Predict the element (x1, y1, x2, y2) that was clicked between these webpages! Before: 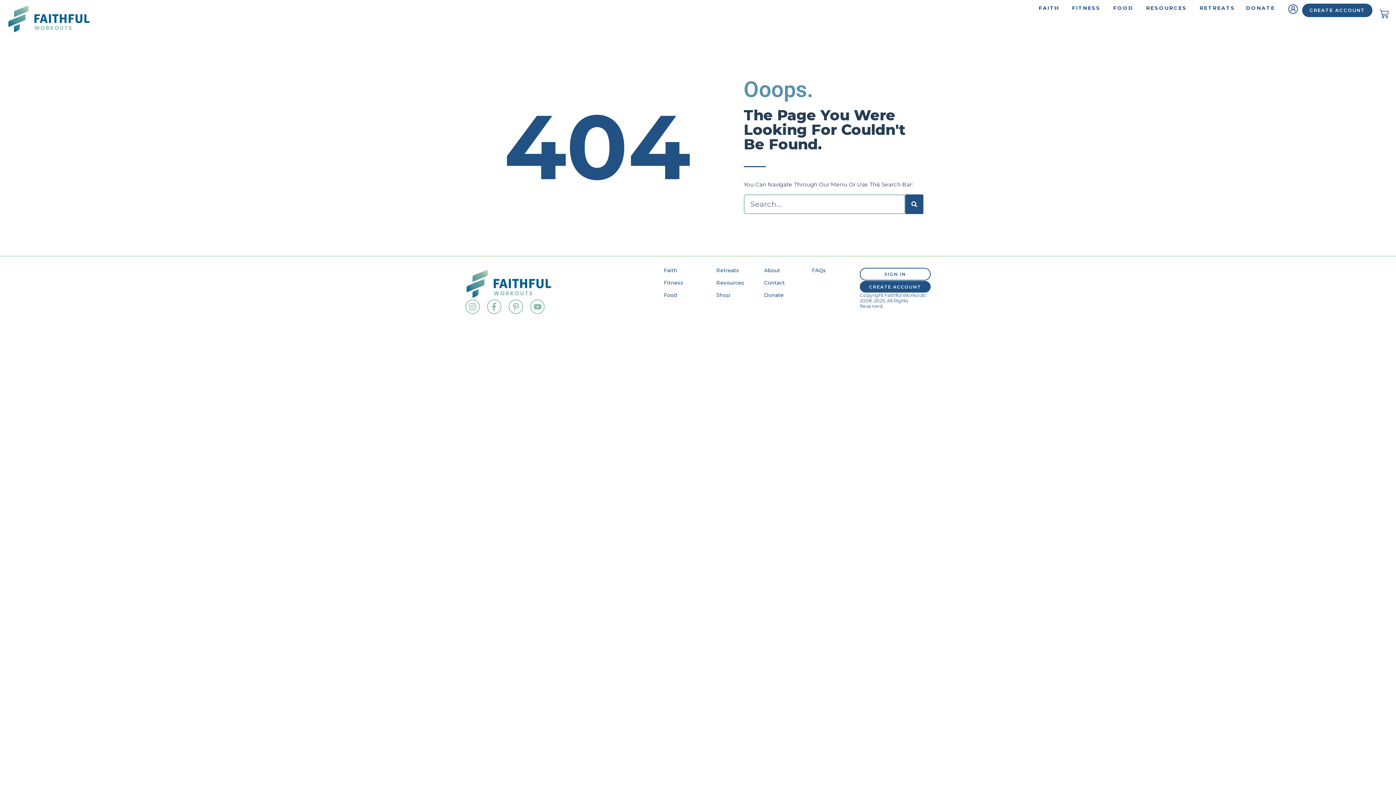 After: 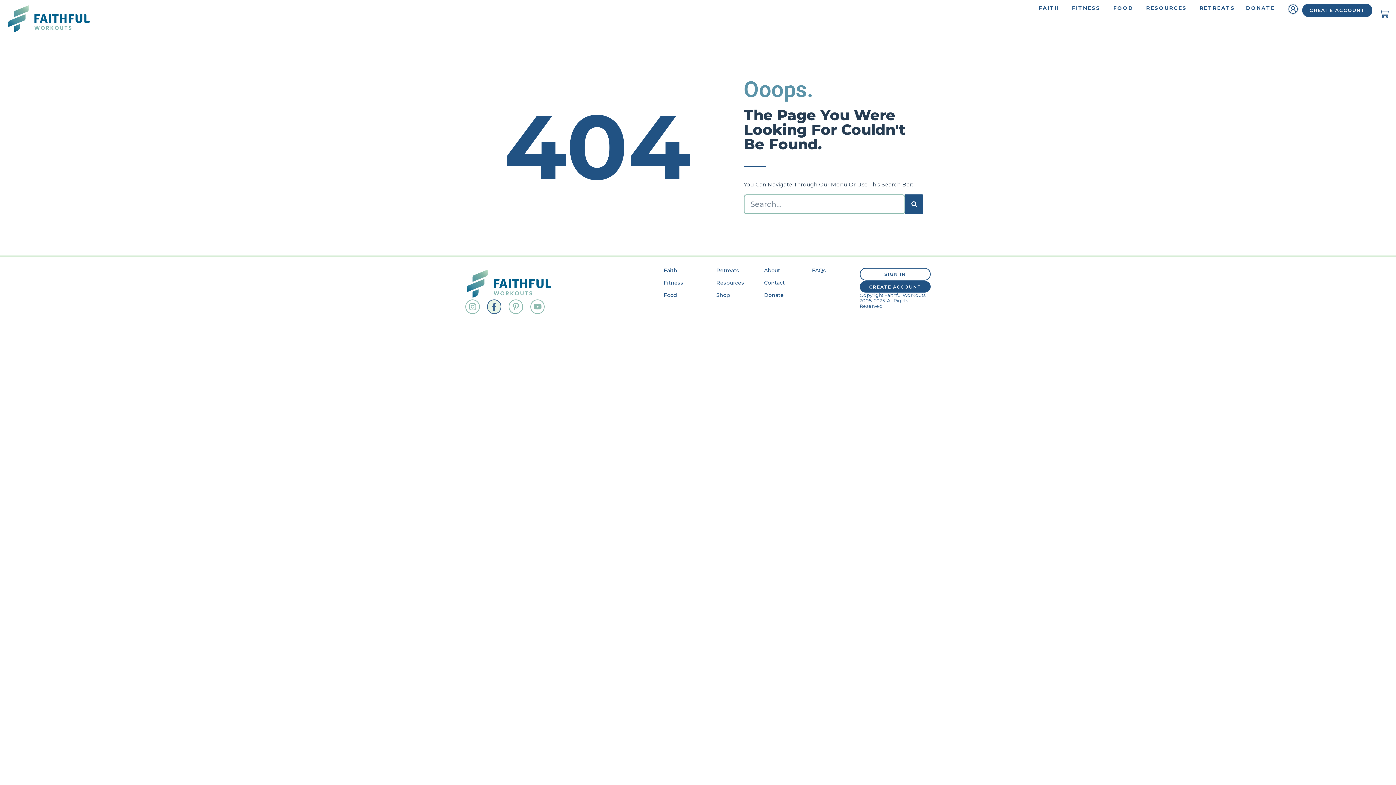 Action: label: Facebook-f bbox: (487, 299, 501, 314)